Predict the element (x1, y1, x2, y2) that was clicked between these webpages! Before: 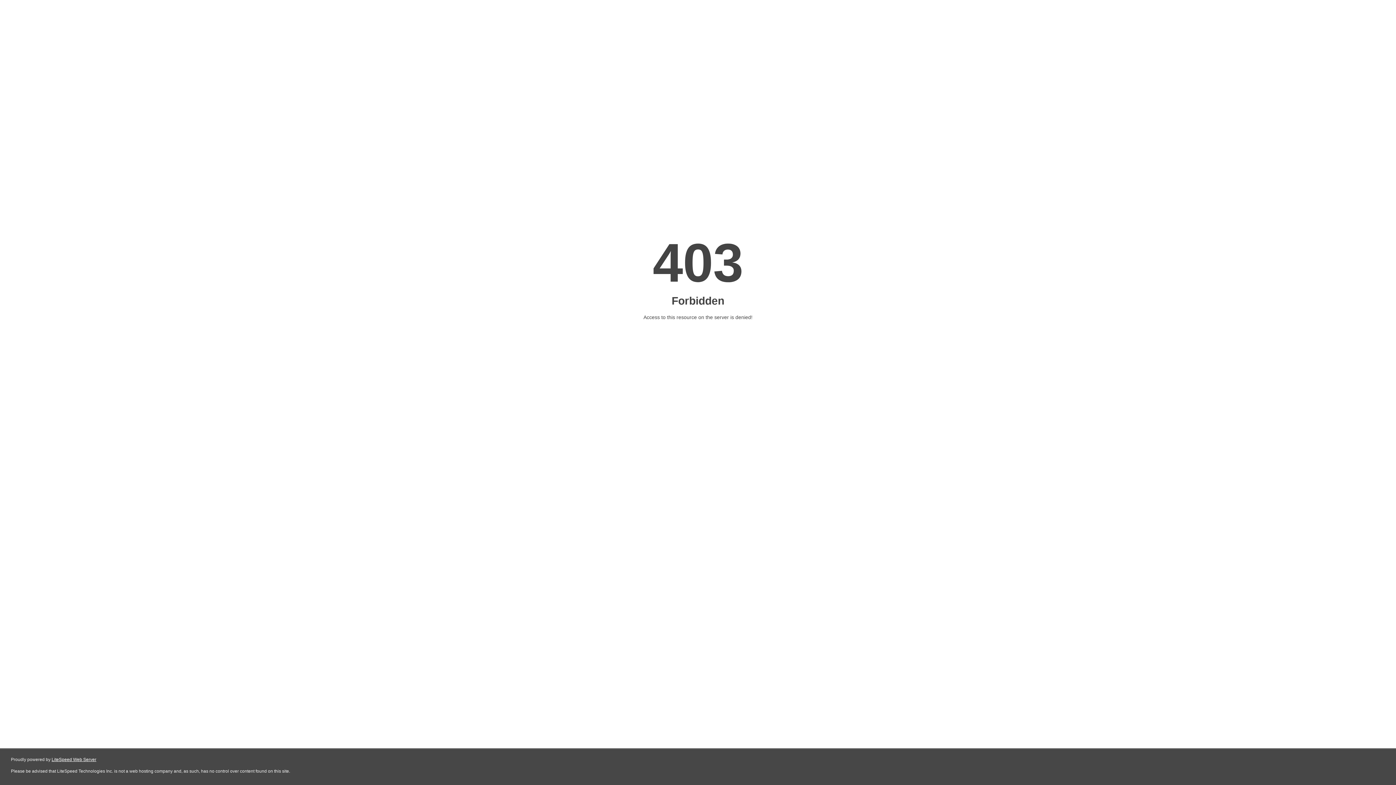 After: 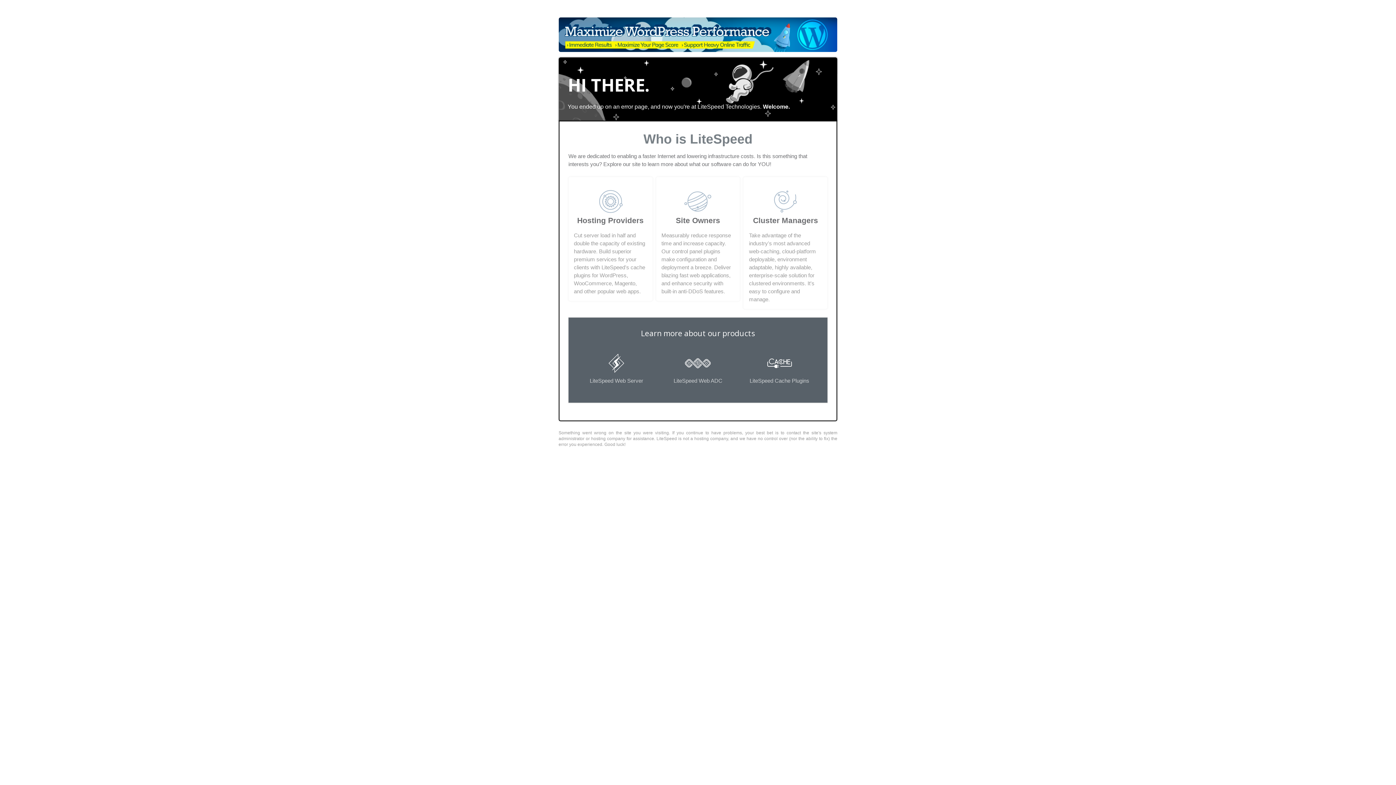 Action: bbox: (51, 757, 96, 762) label: LiteSpeed Web Server